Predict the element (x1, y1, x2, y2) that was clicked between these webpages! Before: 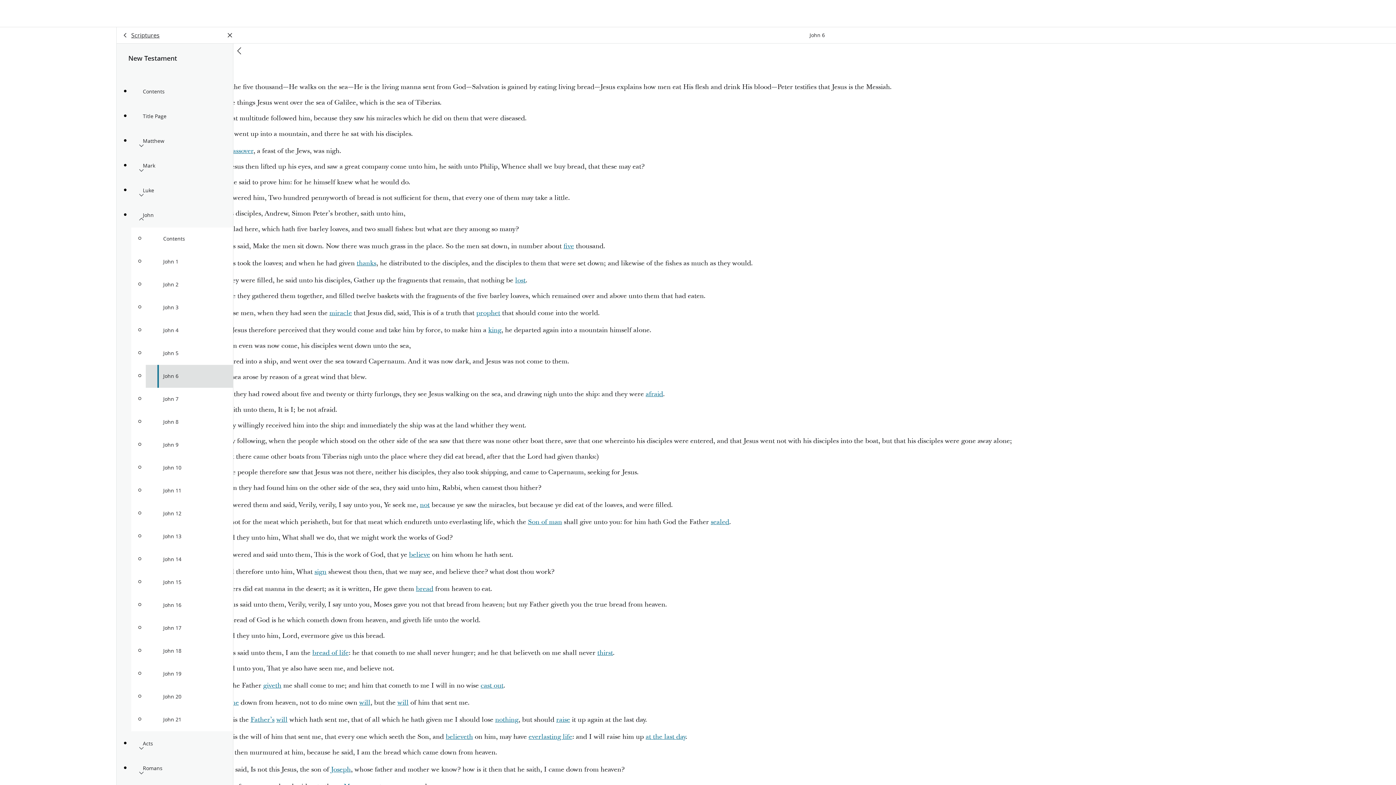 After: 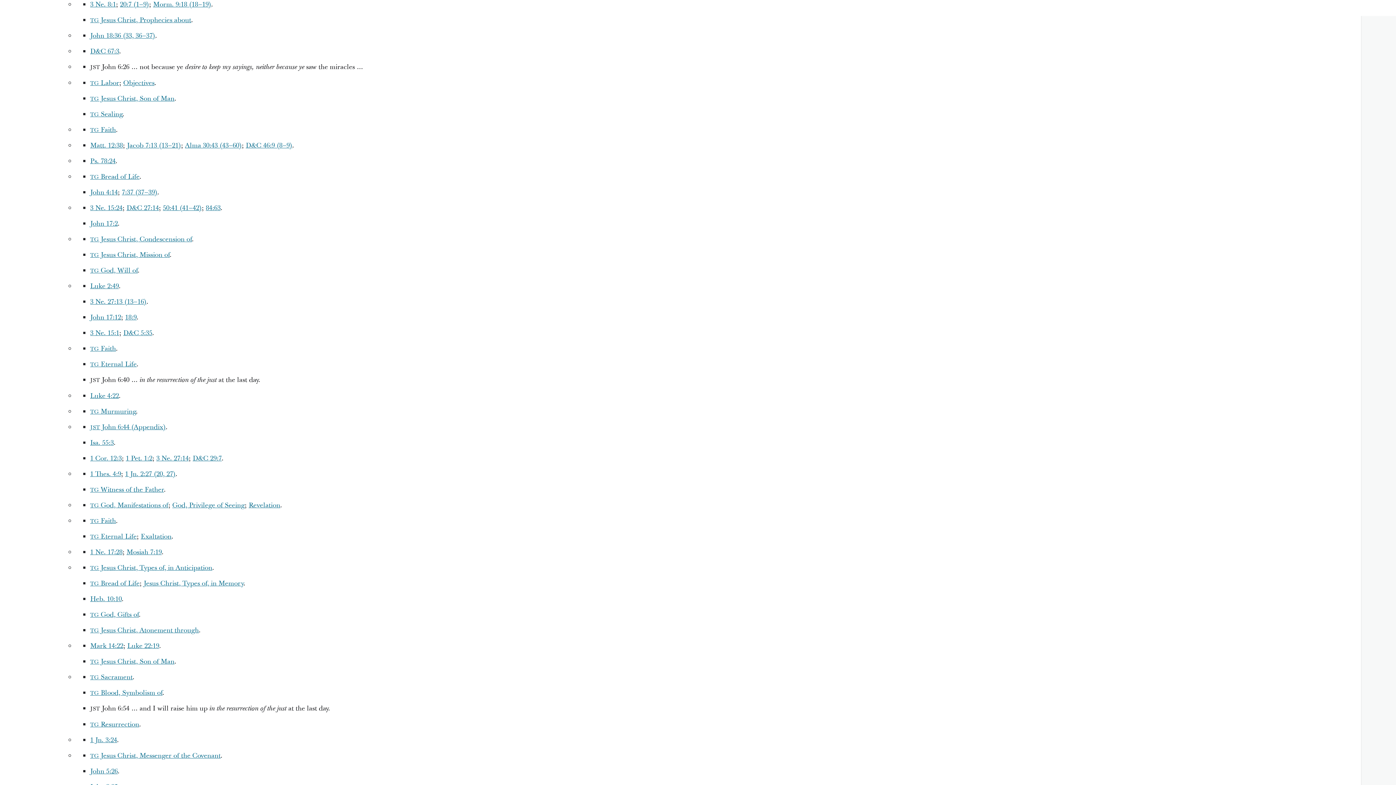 Action: bbox: (329, 308, 352, 317) label: miracle